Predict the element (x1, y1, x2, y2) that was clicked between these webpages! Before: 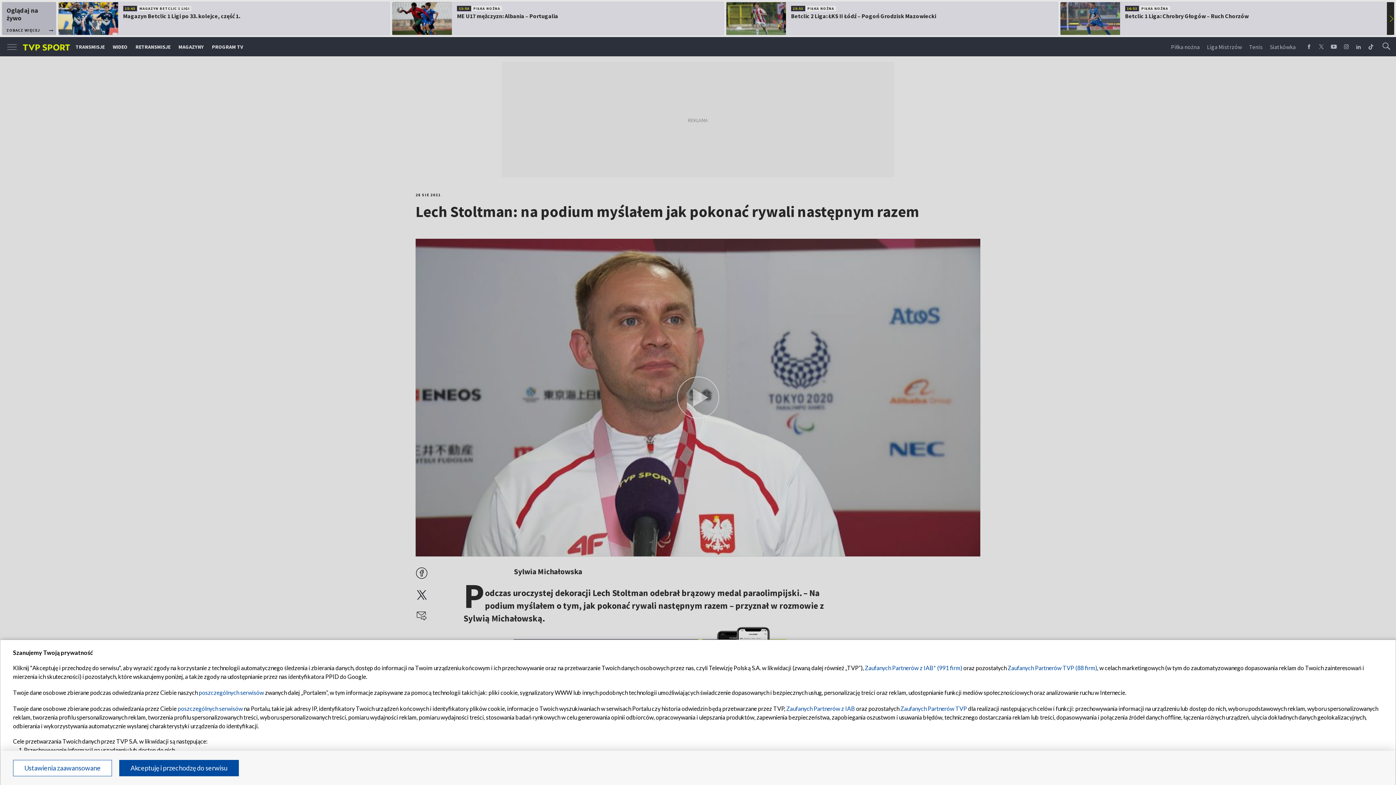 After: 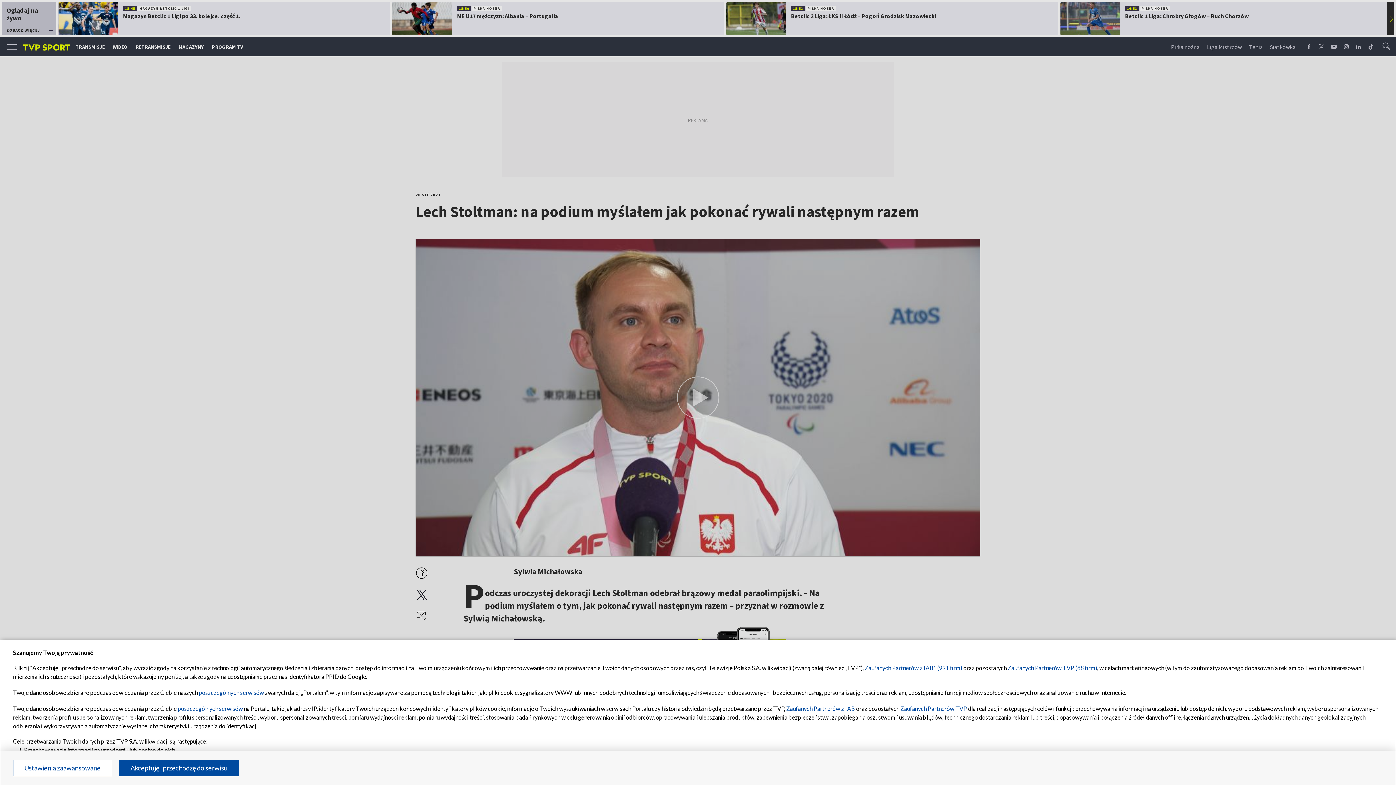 Action: label: Zaufanych Partnerów TVP bbox: (900, 705, 967, 712)